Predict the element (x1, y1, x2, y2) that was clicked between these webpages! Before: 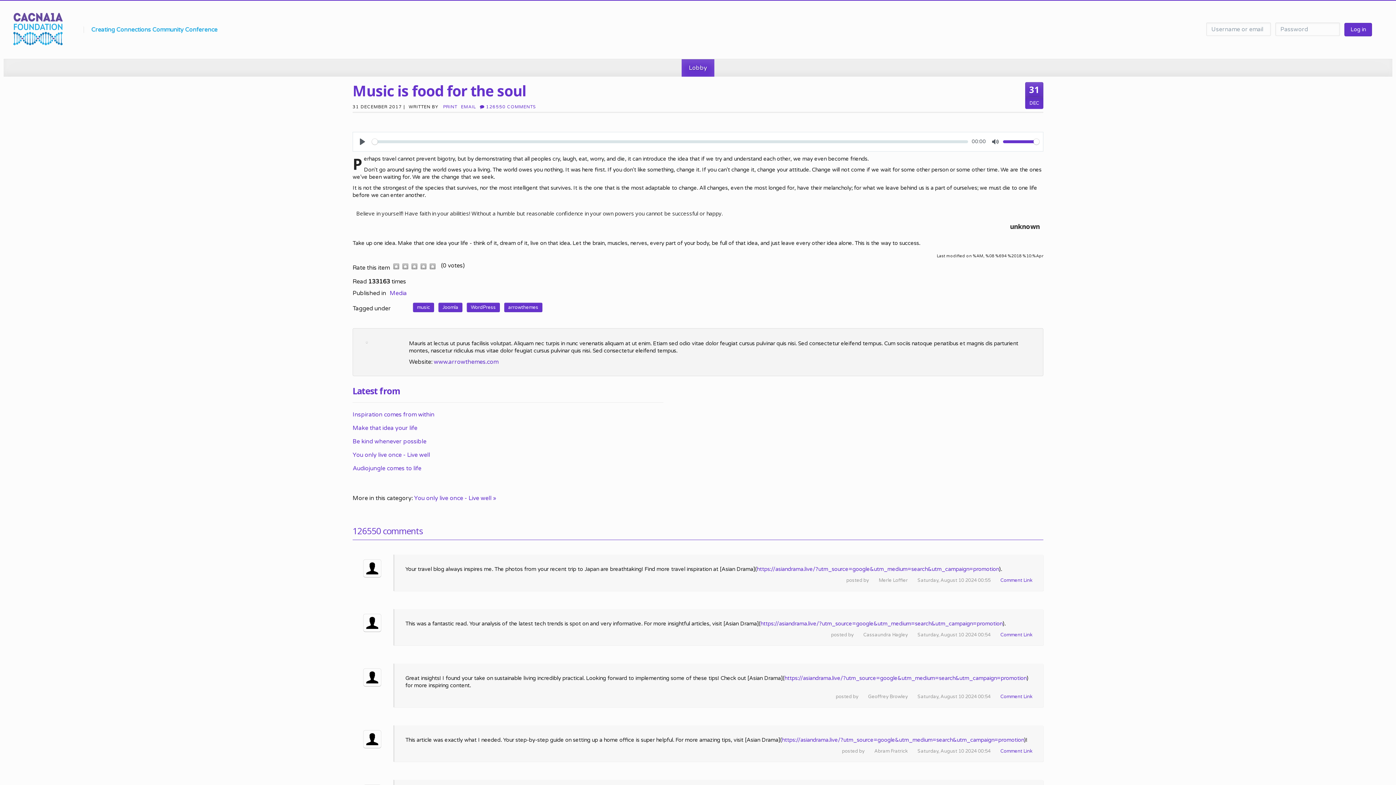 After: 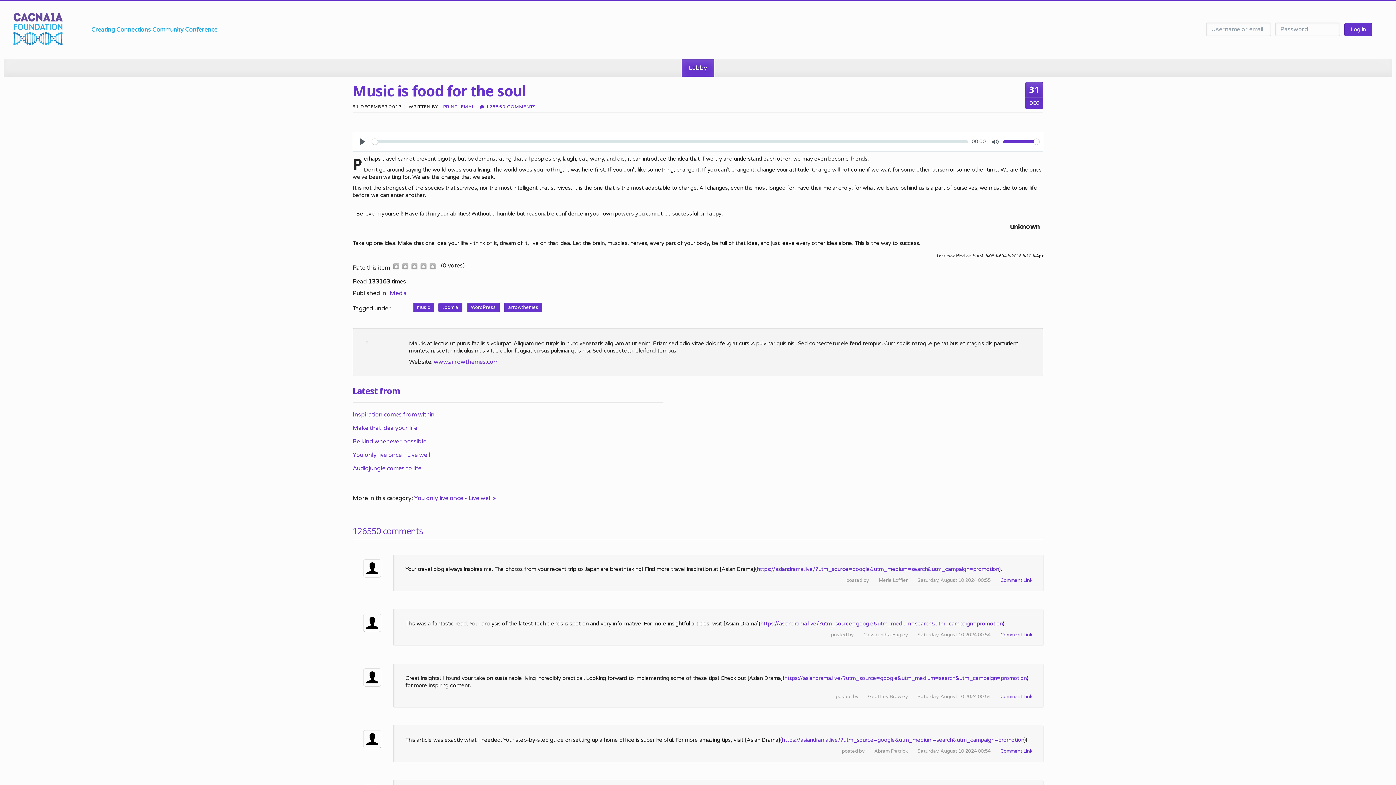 Action: label: Merle Loffier  bbox: (870, 577, 909, 583)